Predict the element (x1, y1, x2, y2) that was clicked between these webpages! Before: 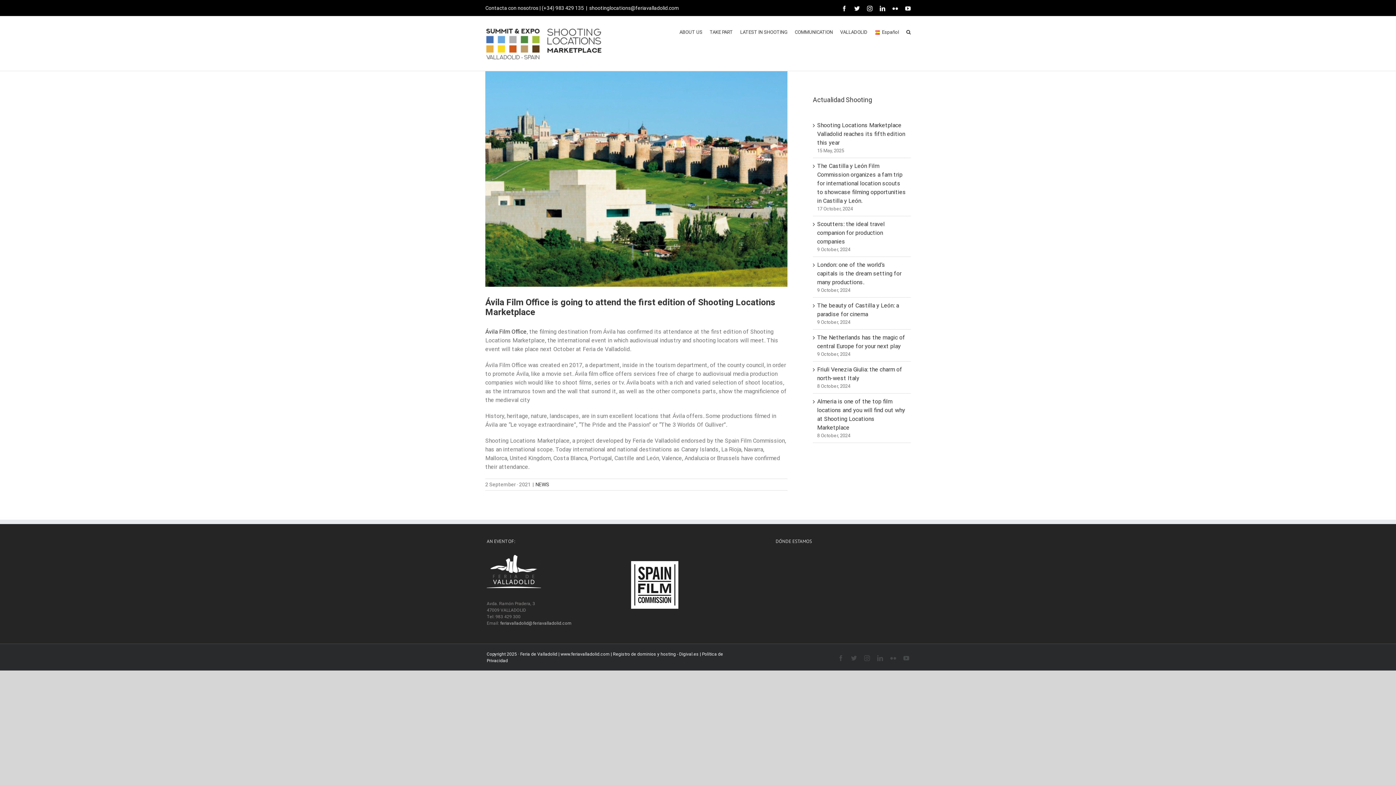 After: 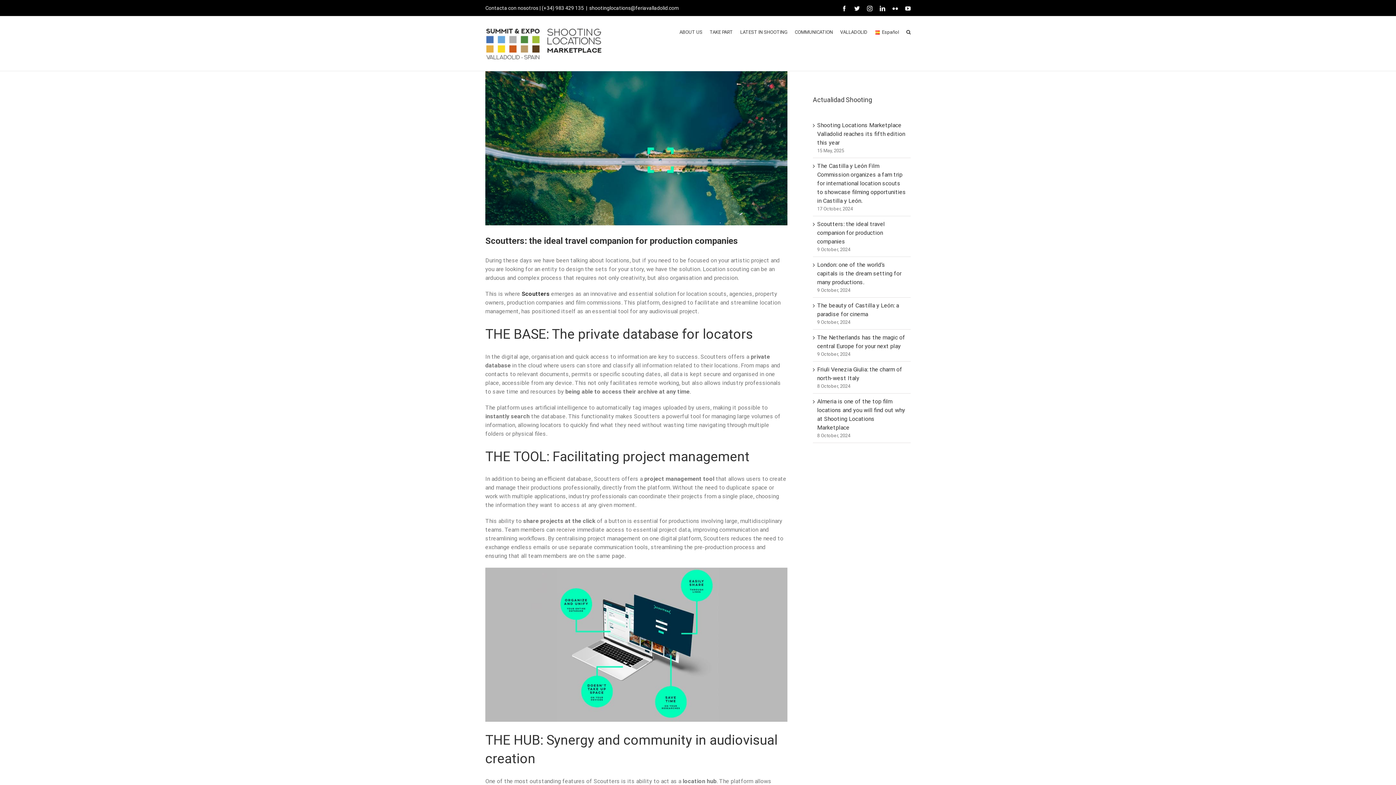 Action: label: Scoutters: the ideal travel companion for production companies bbox: (817, 220, 885, 245)